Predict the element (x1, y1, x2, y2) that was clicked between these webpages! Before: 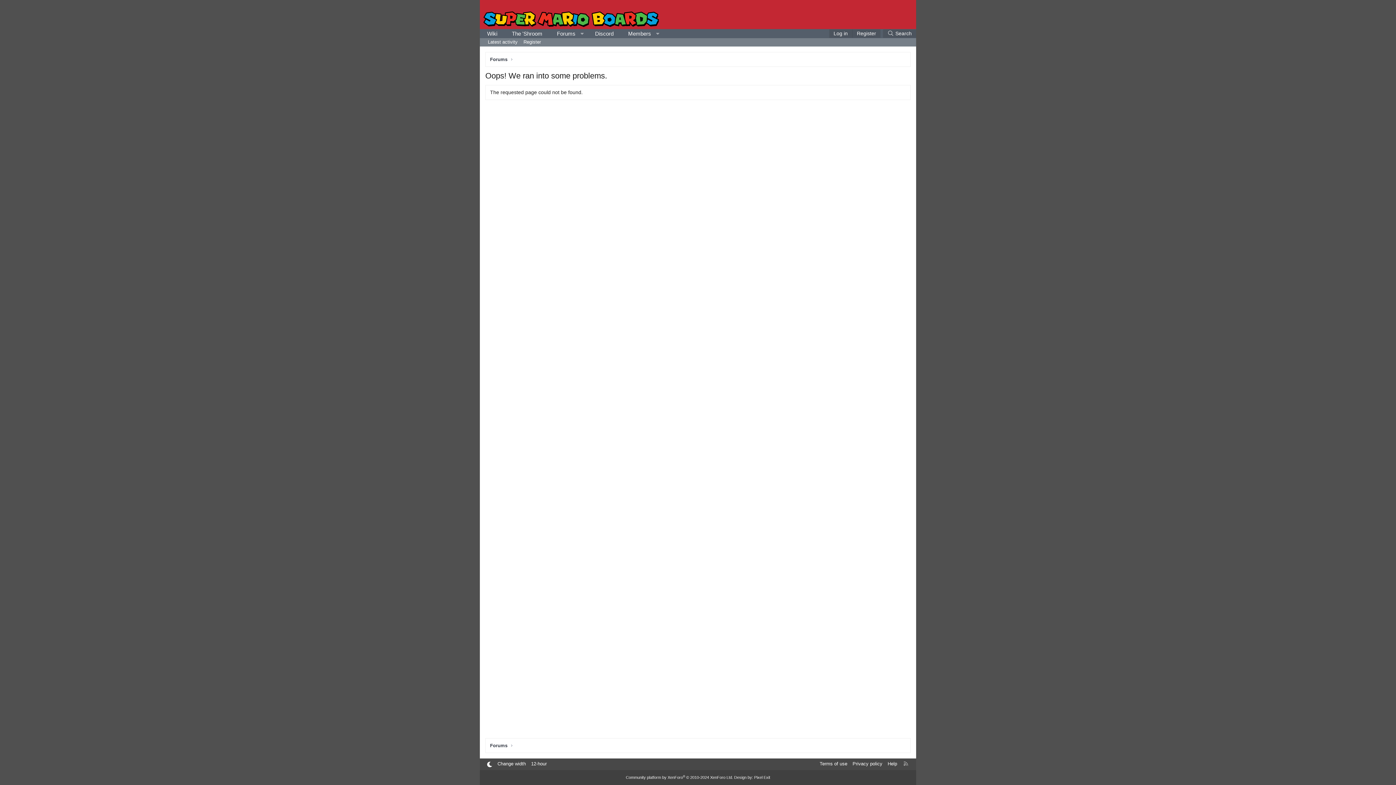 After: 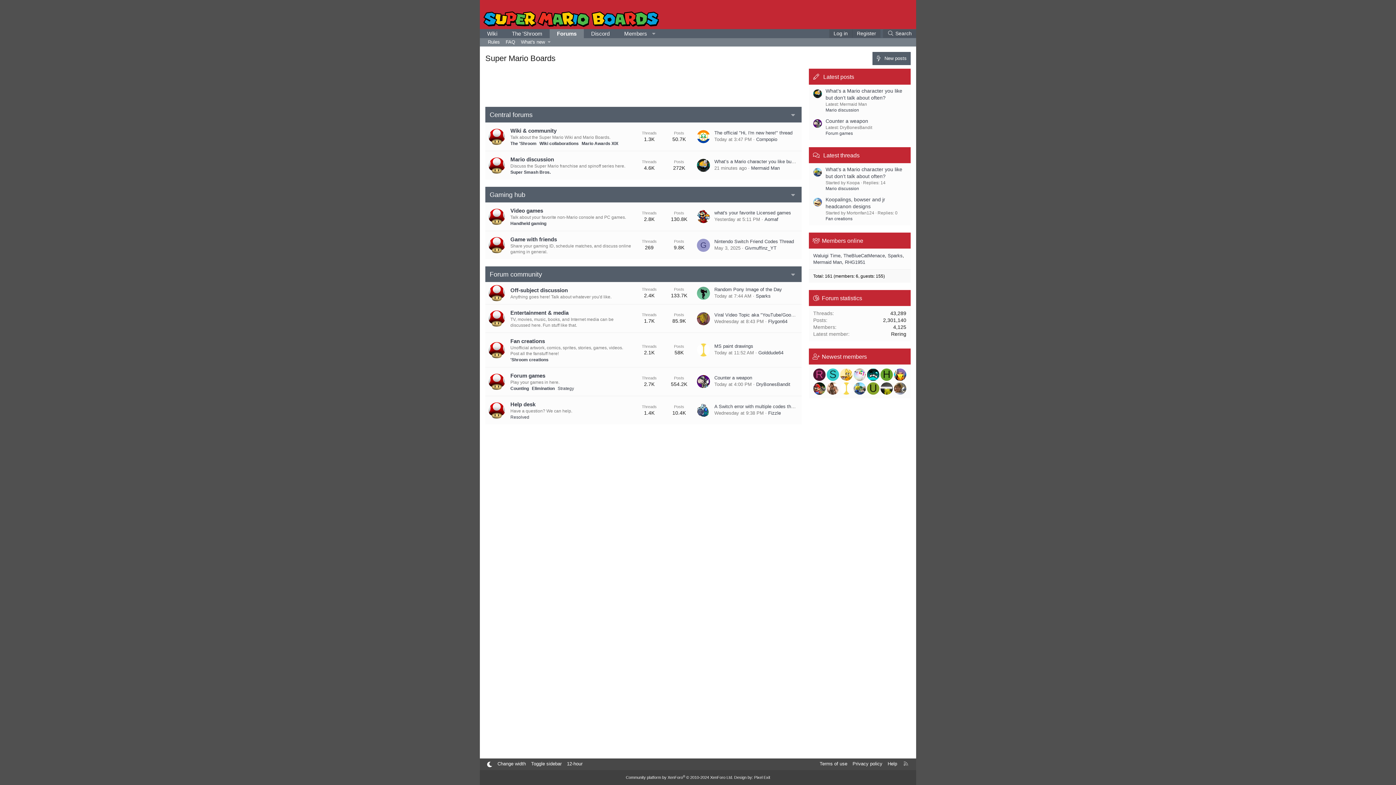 Action: bbox: (483, 22, 659, 28)